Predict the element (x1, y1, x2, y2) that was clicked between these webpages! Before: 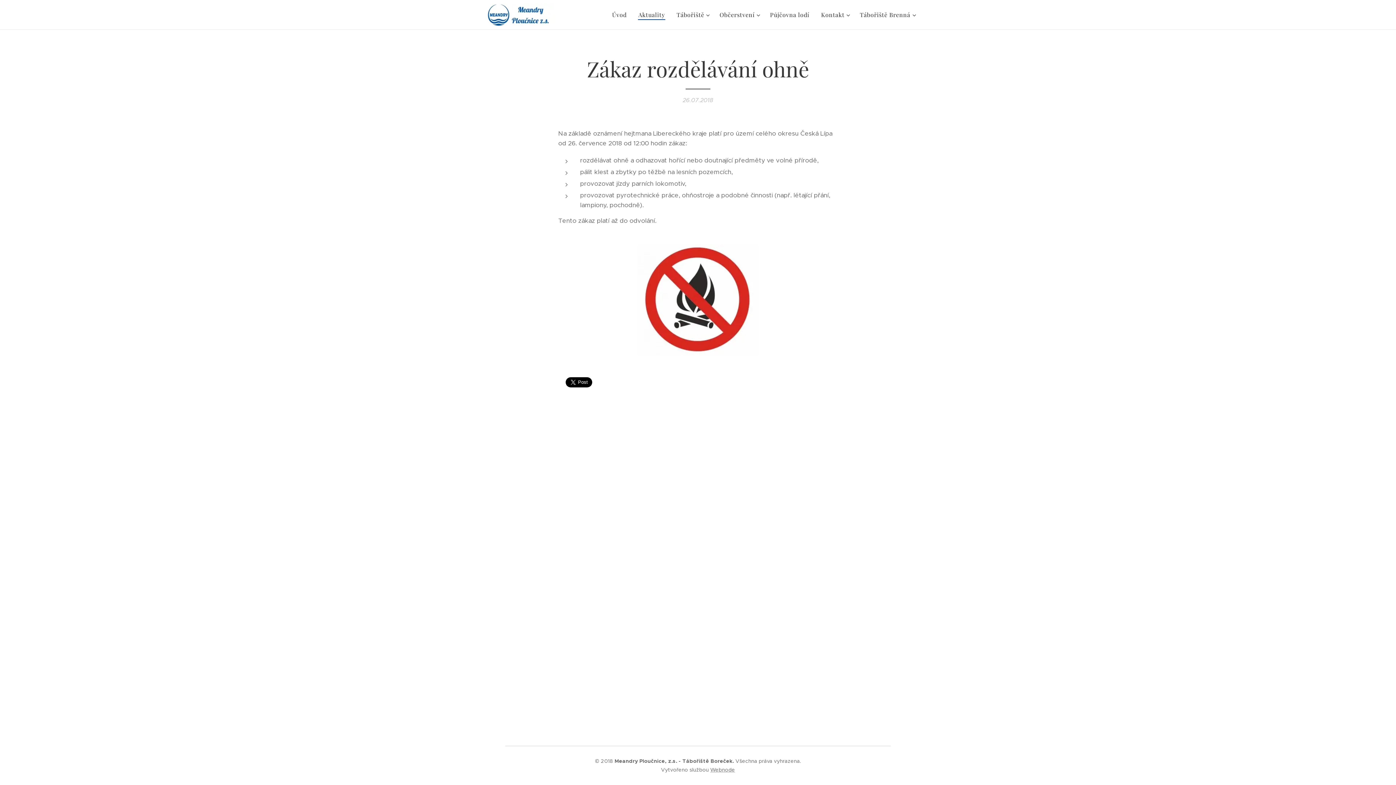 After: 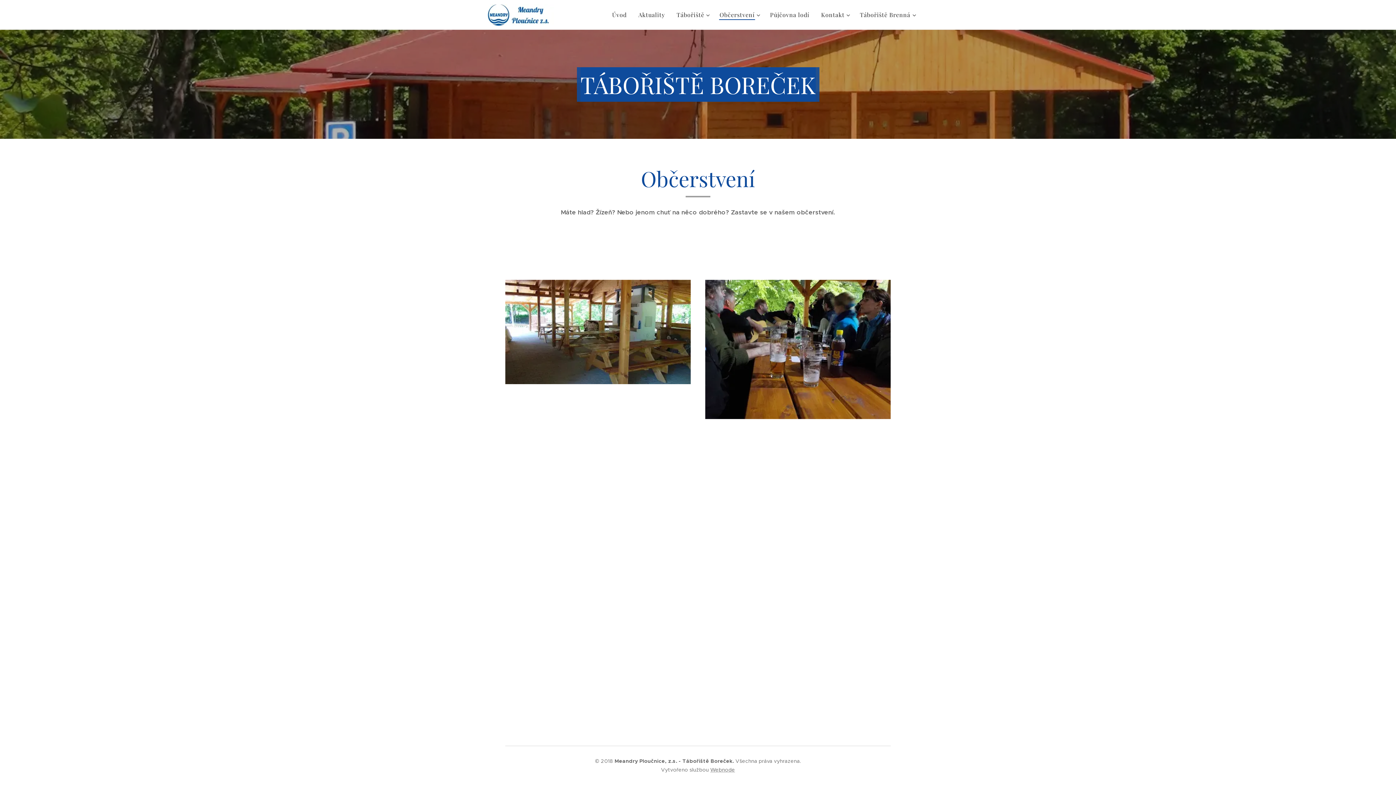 Action: bbox: (713, 5, 764, 24) label: Občerstvení